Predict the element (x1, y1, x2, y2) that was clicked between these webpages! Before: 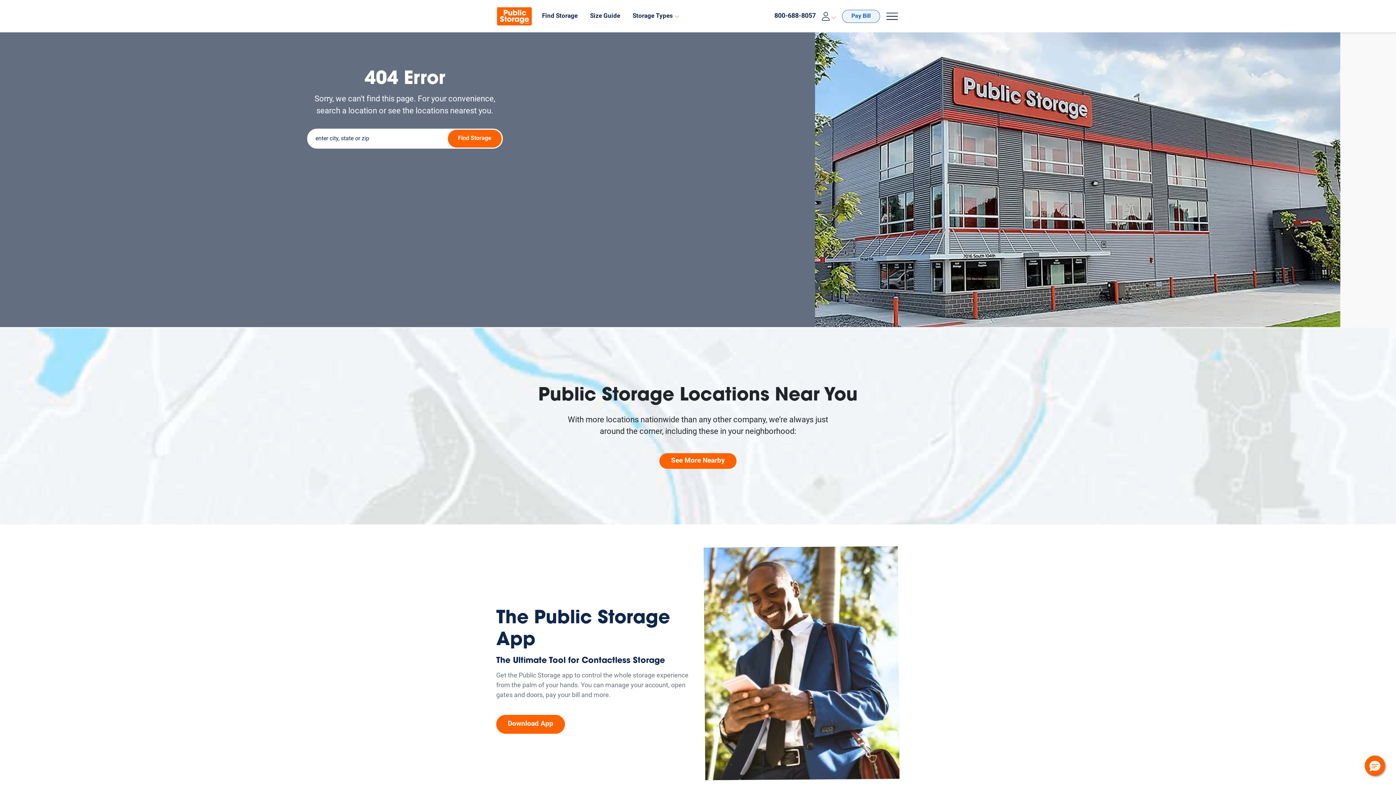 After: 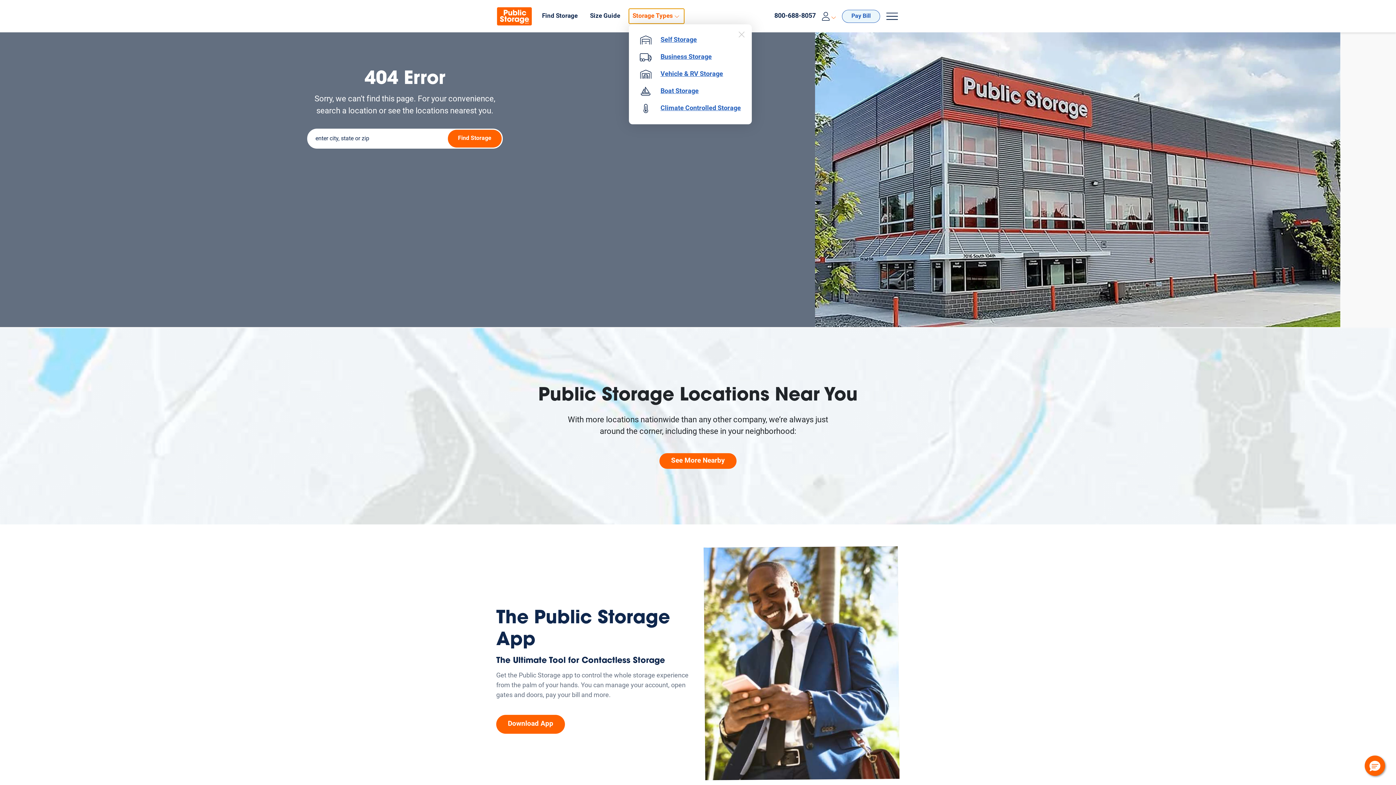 Action: label: Storage Types bbox: (629, 8, 684, 23)